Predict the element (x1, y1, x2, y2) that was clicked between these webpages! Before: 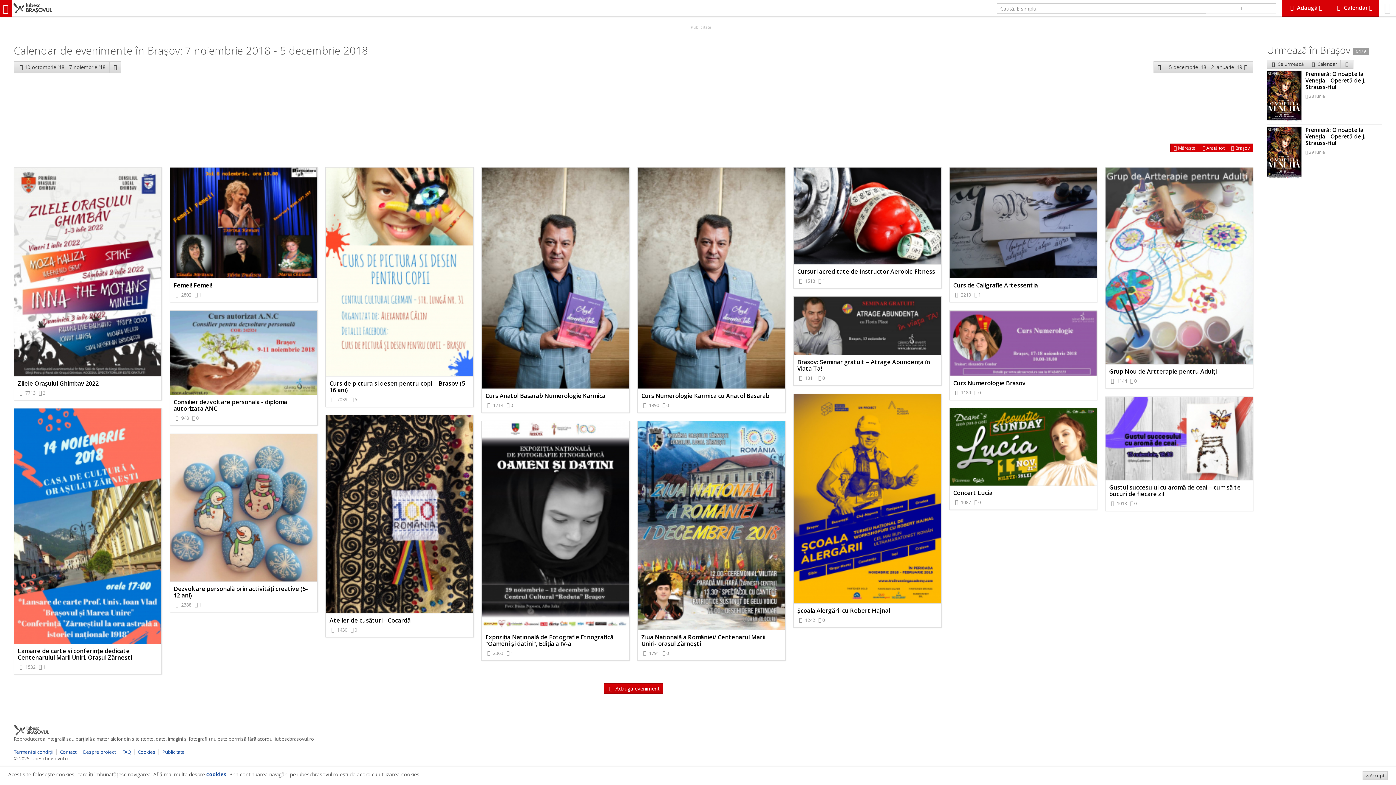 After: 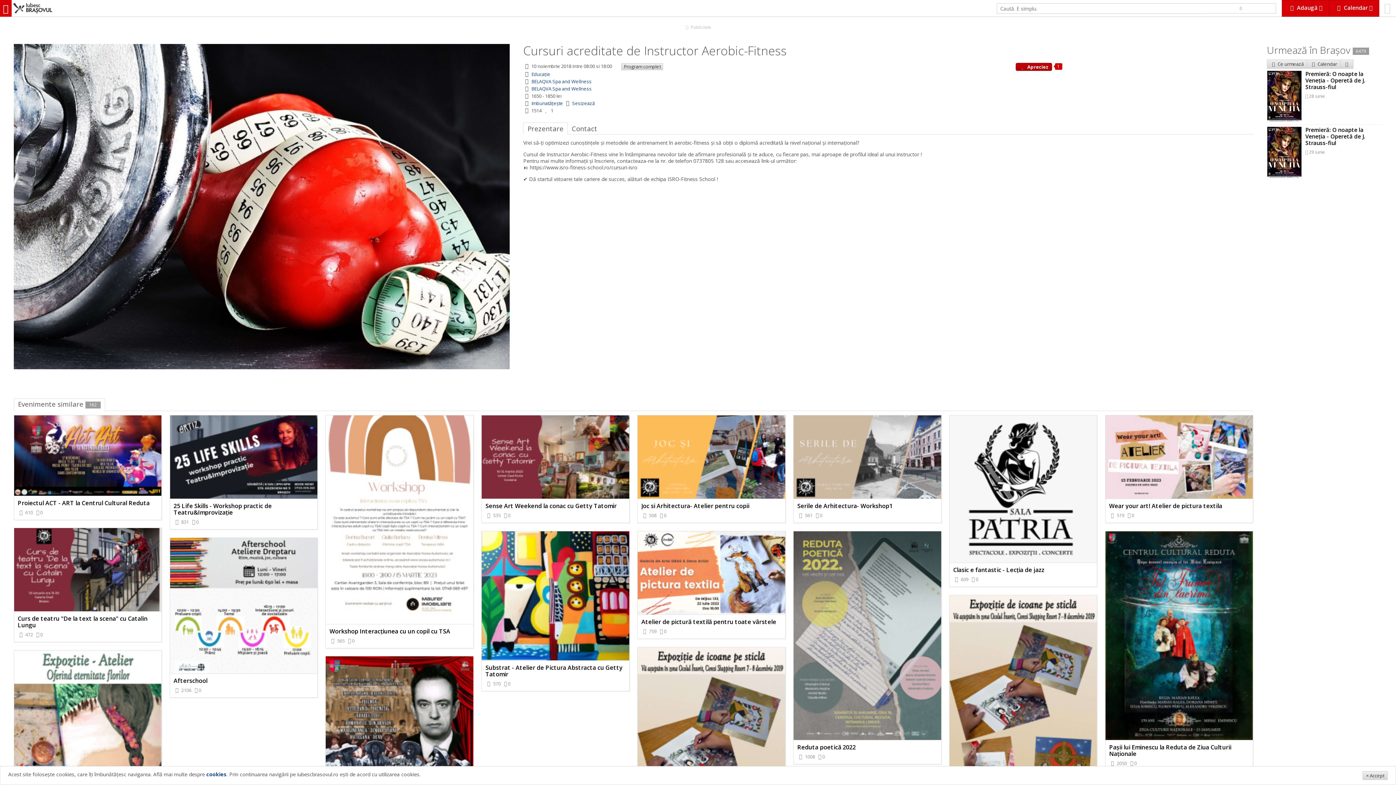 Action: label: Cursuri acreditate de Instructor Aerobic-Fitness
    bbox: (793, 167, 941, 288)